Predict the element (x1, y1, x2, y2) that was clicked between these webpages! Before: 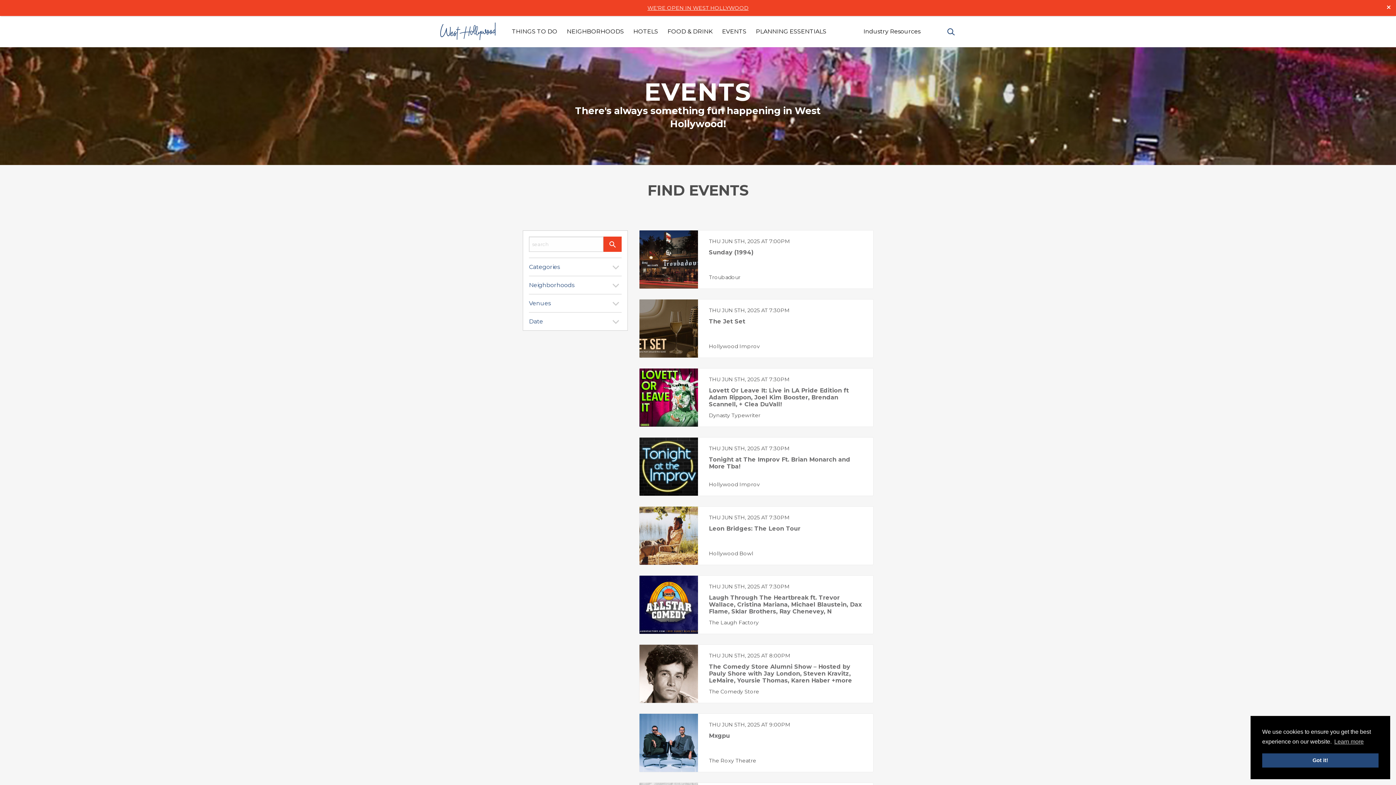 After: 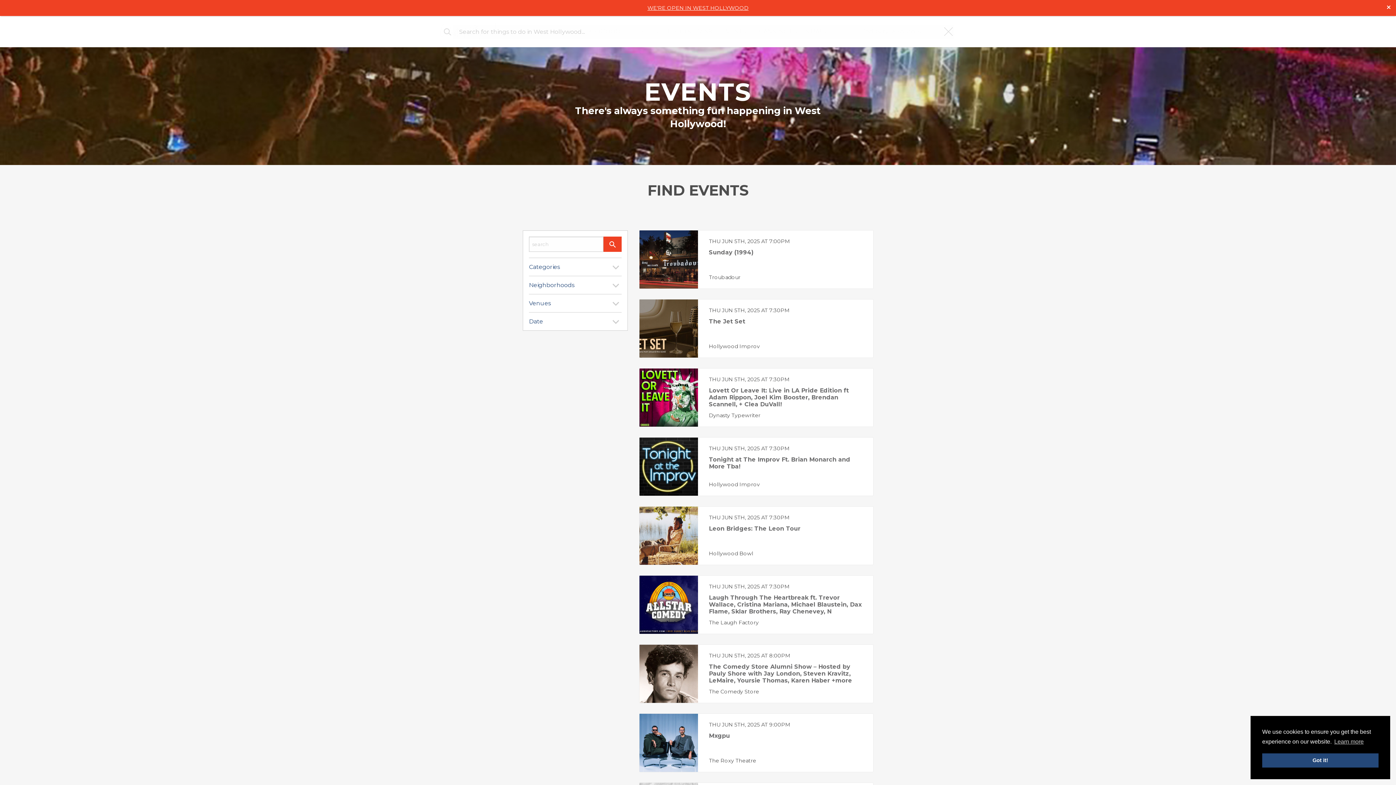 Action: bbox: (940, 24, 969, 38)